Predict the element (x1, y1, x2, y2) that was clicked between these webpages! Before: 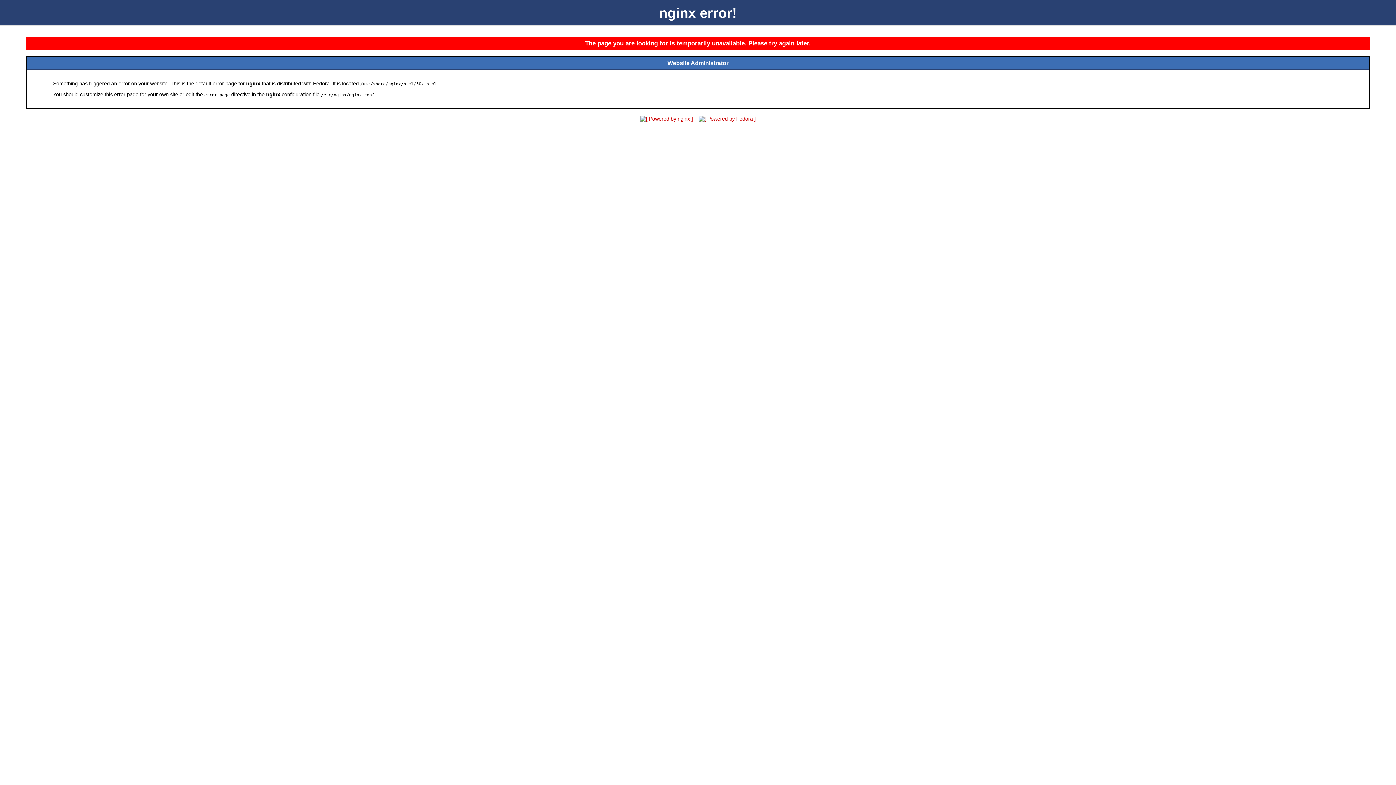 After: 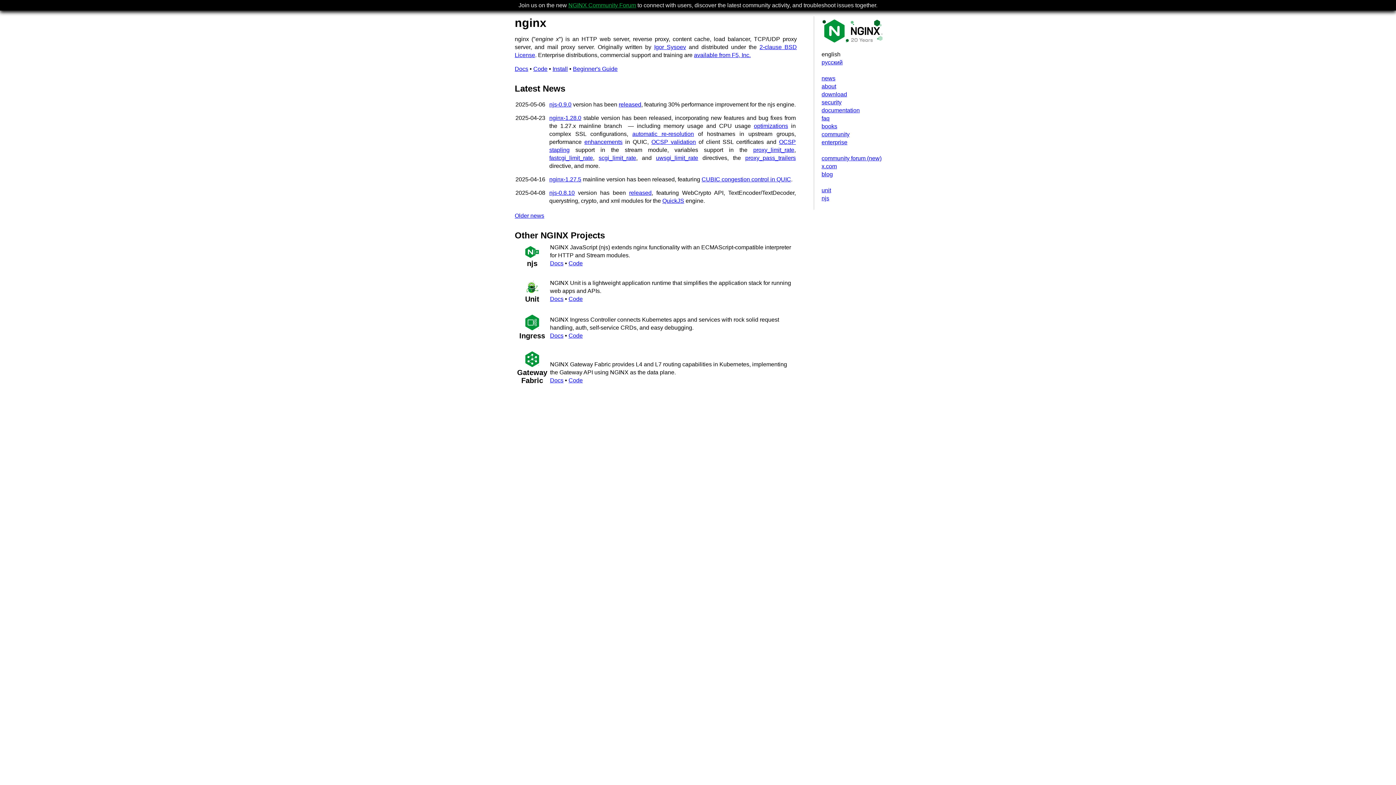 Action: bbox: (638, 116, 695, 121)